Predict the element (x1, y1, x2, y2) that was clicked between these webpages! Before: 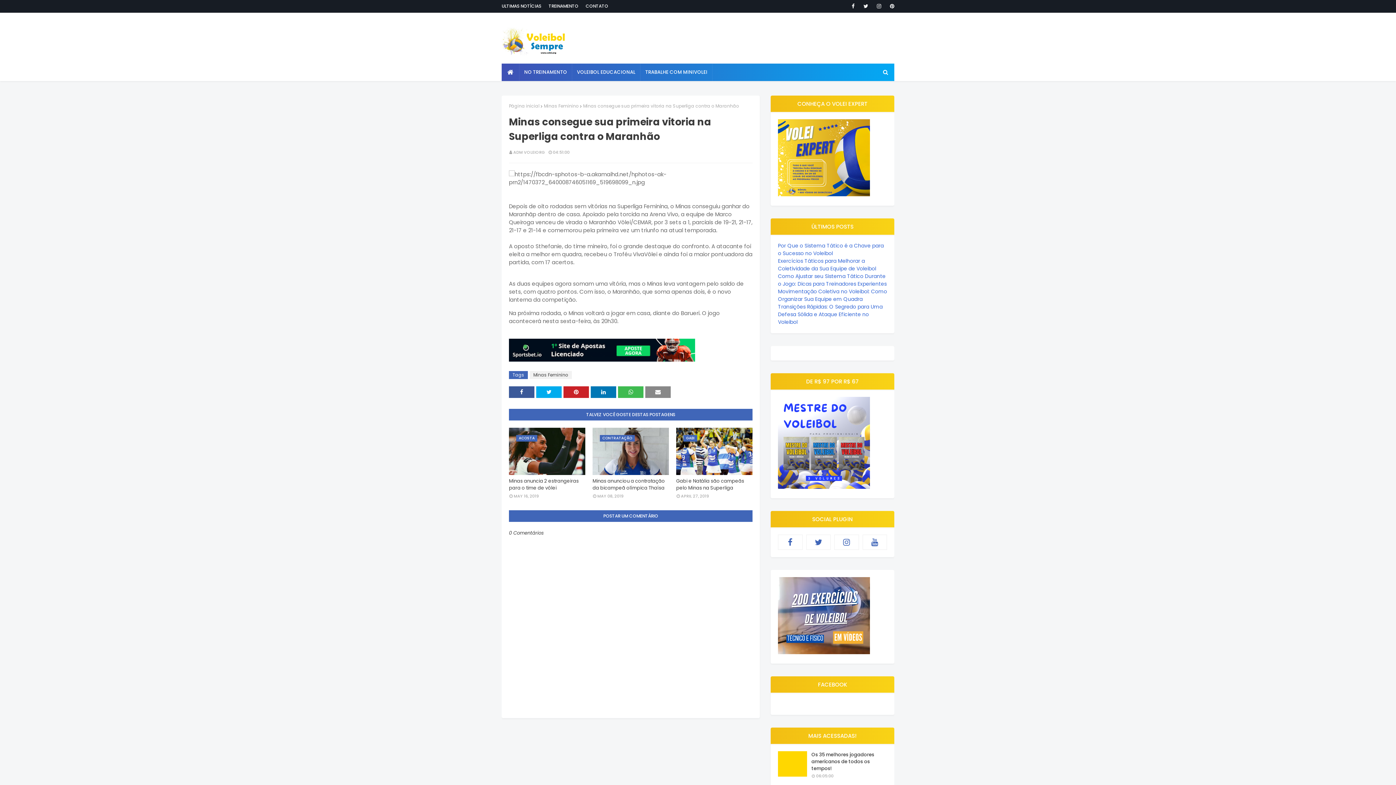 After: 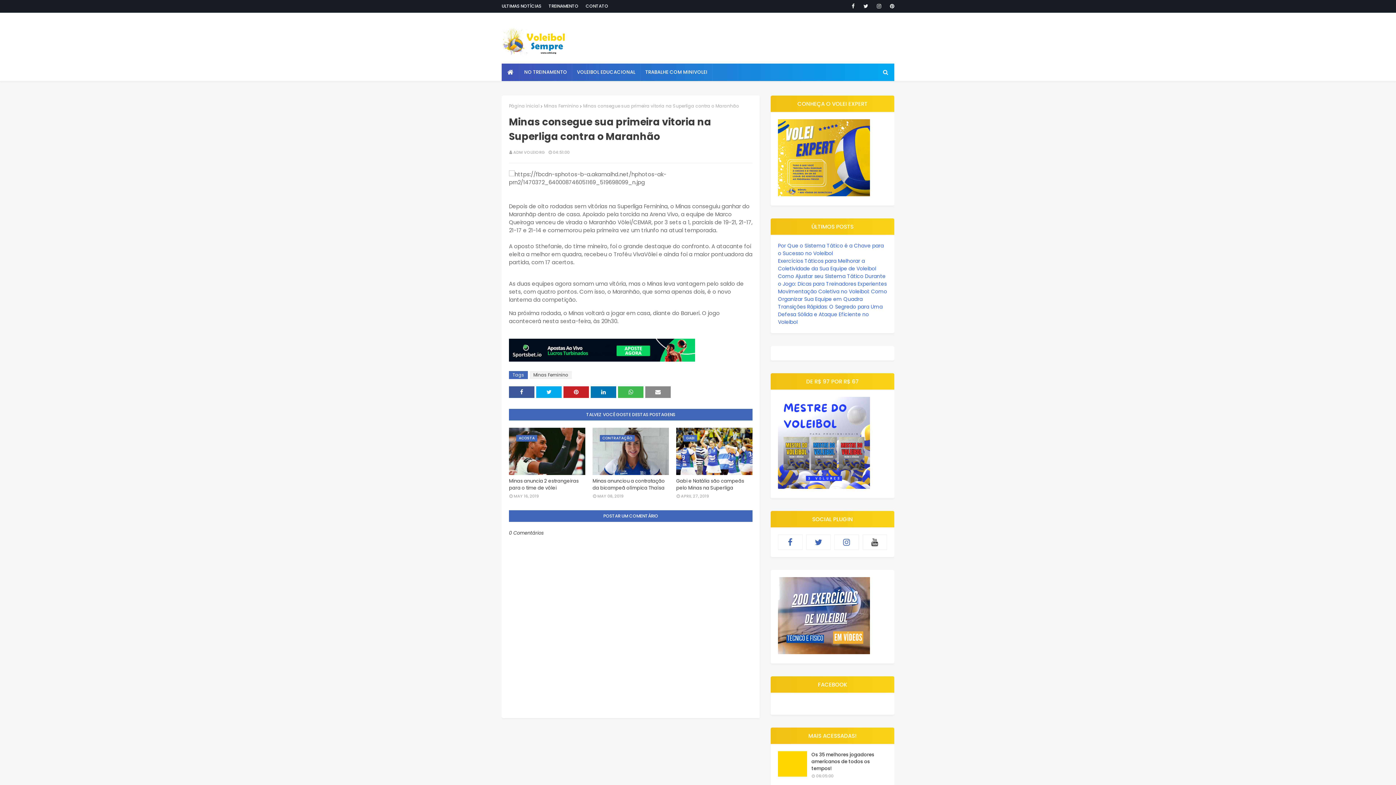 Action: bbox: (862, 534, 887, 550)